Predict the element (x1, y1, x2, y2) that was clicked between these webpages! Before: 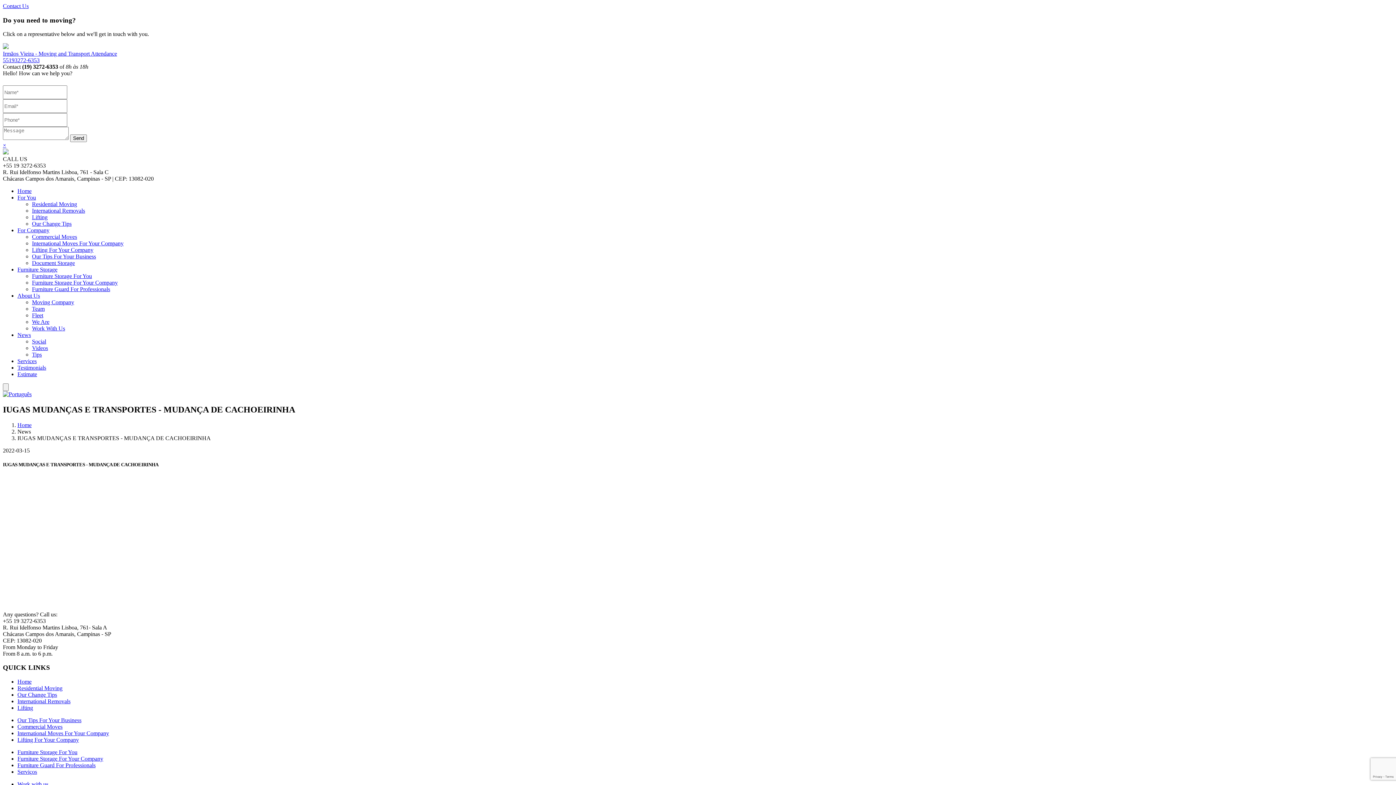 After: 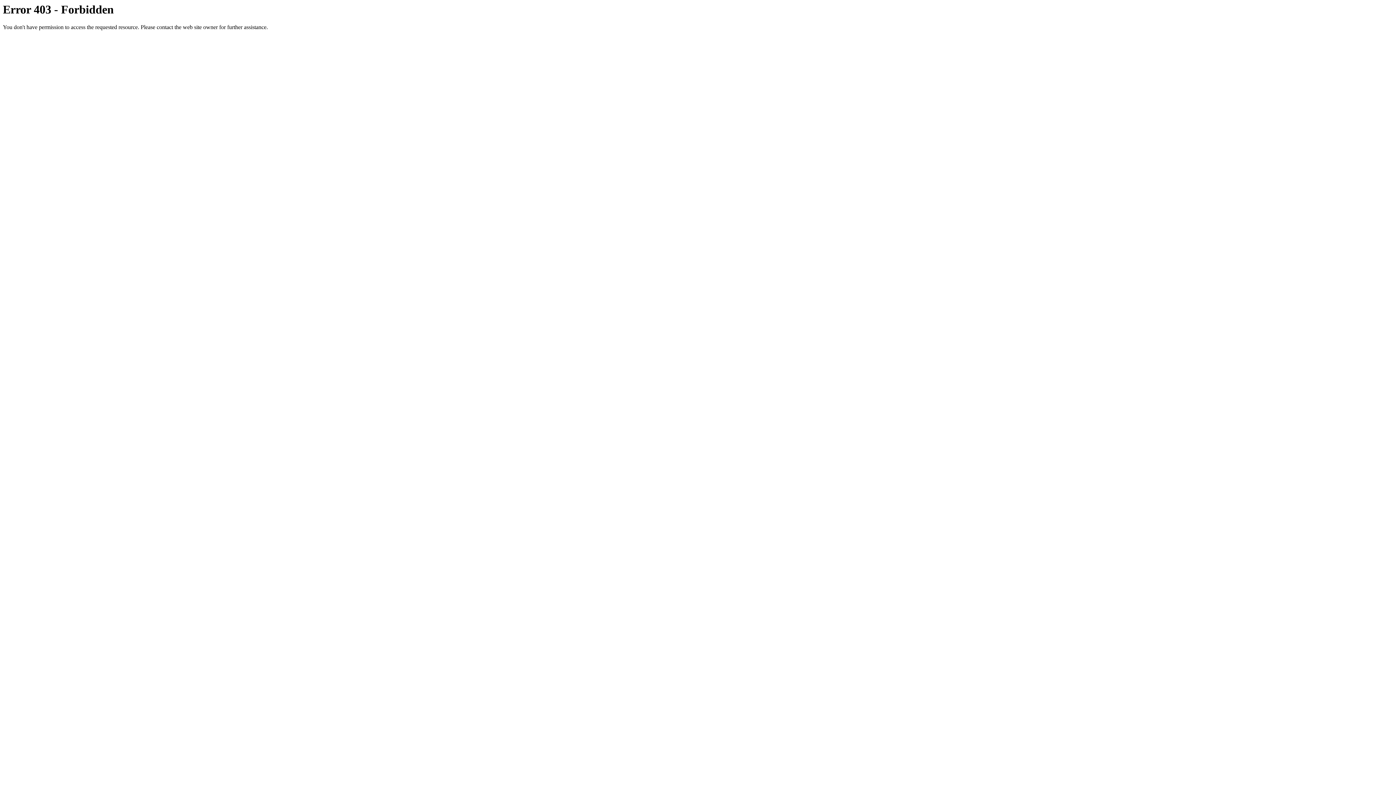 Action: bbox: (17, 364, 46, 371) label: Testimonials